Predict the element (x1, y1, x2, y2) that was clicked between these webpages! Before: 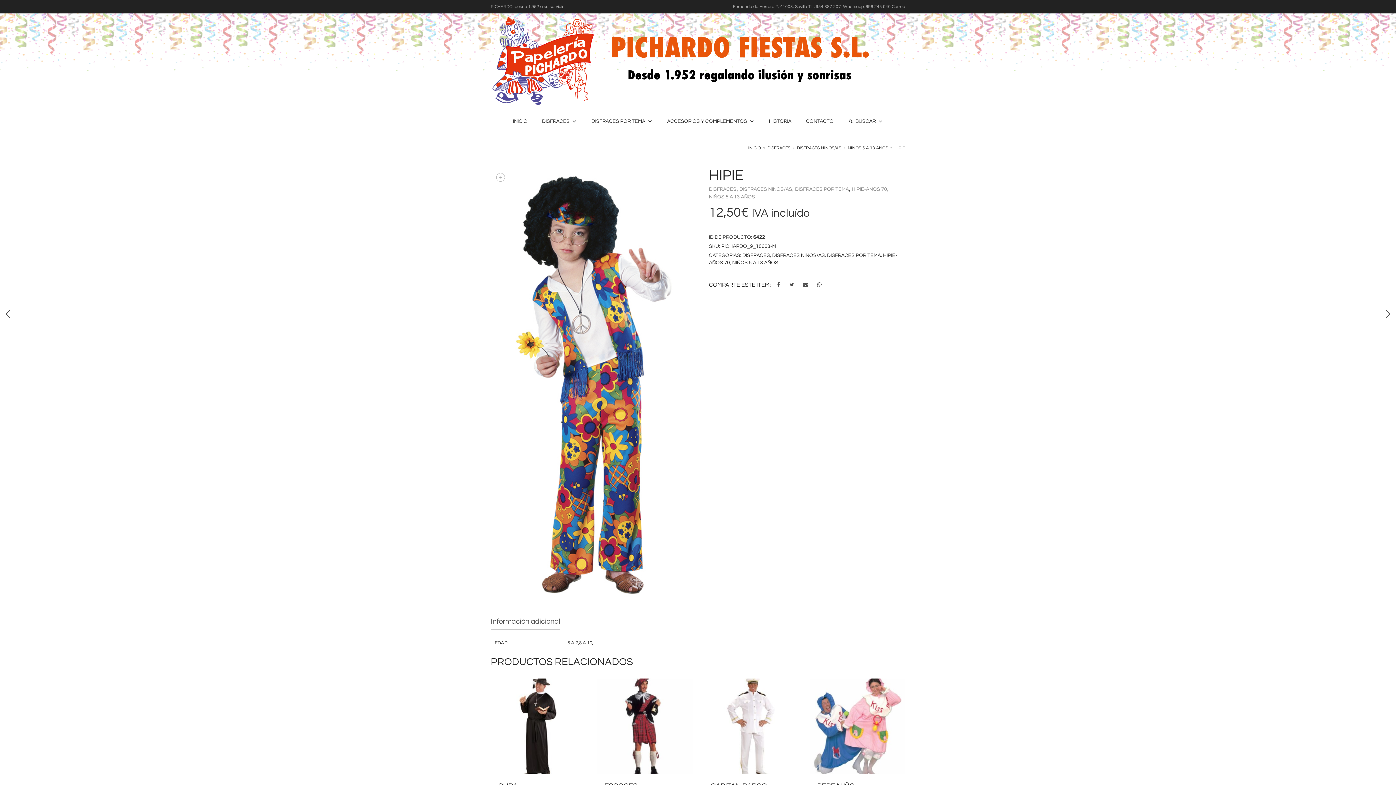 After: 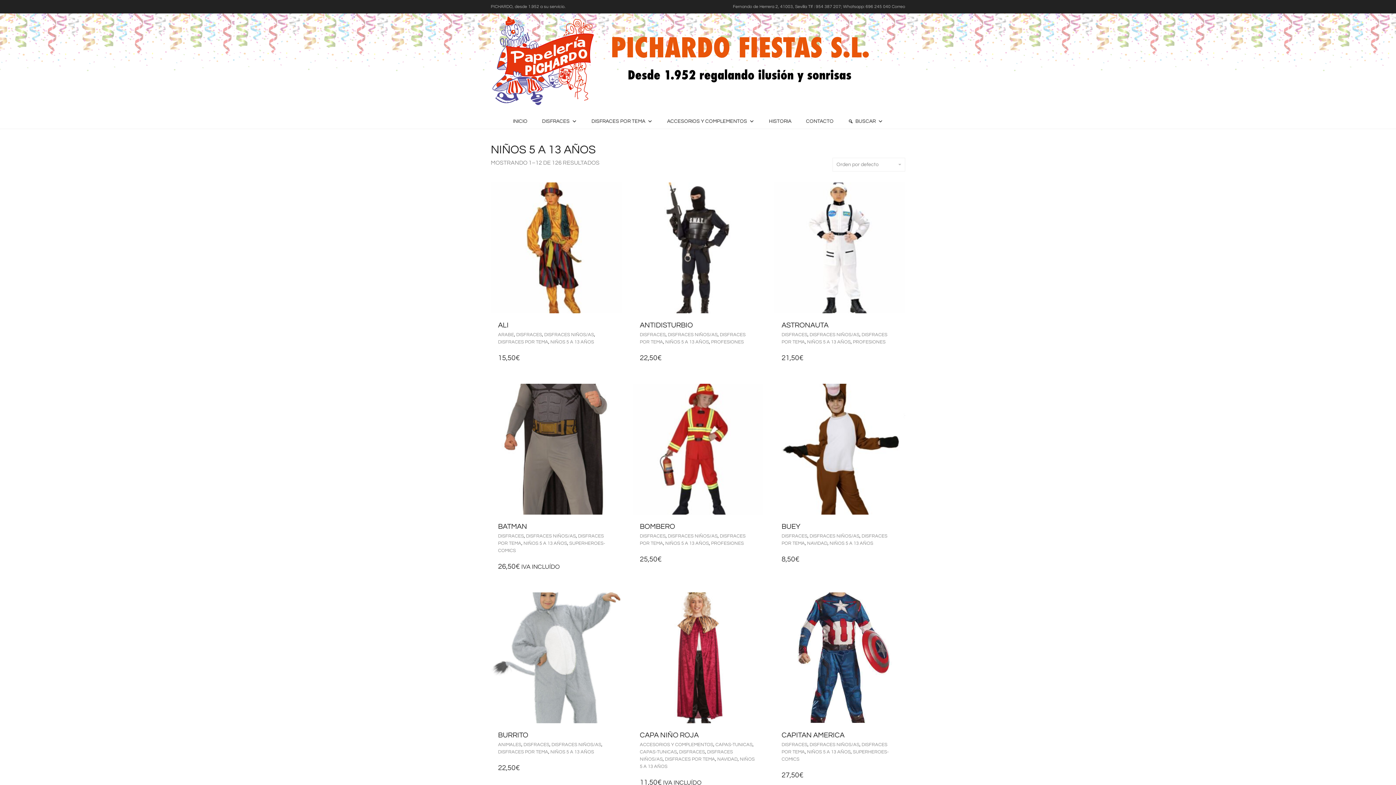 Action: label: NIÑOS 5 A 13 AÑOS bbox: (848, 145, 888, 151)